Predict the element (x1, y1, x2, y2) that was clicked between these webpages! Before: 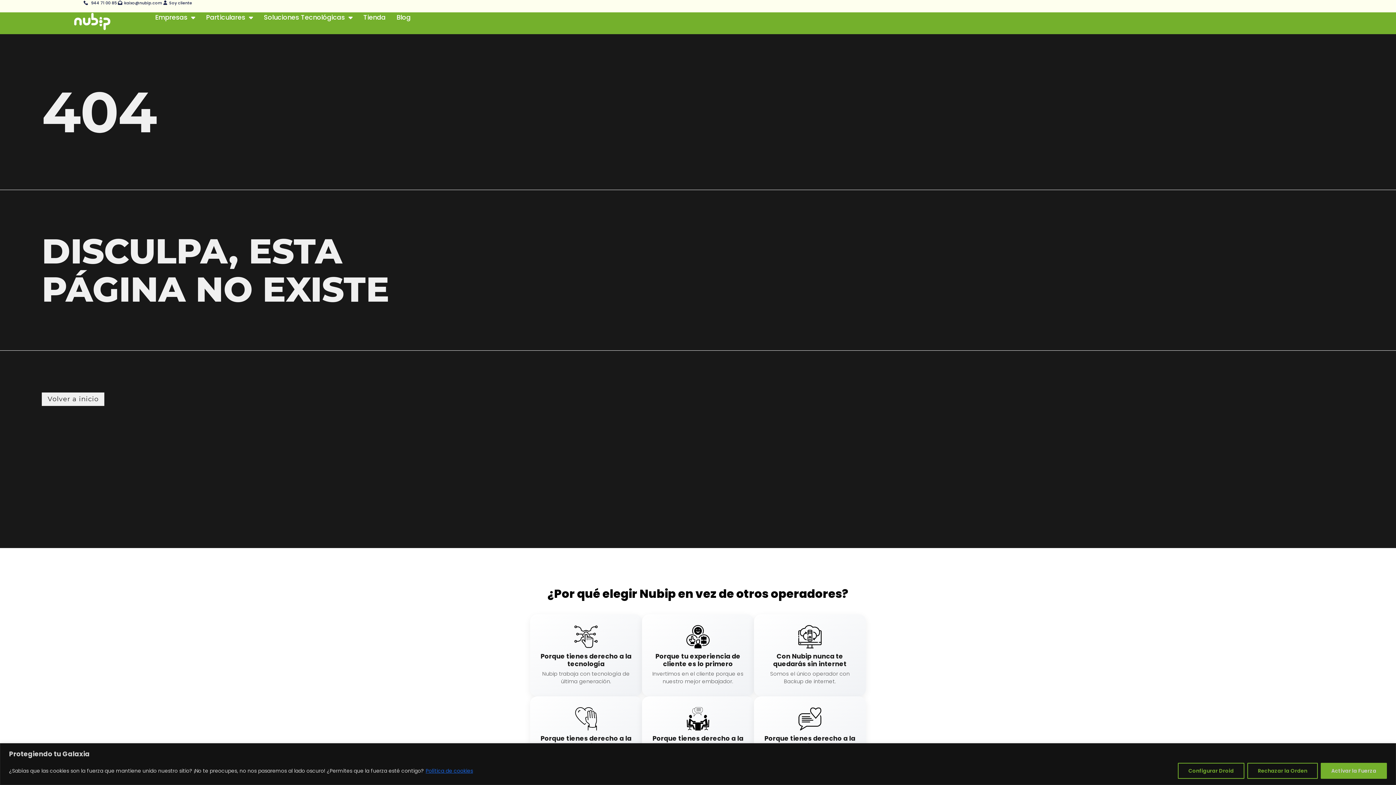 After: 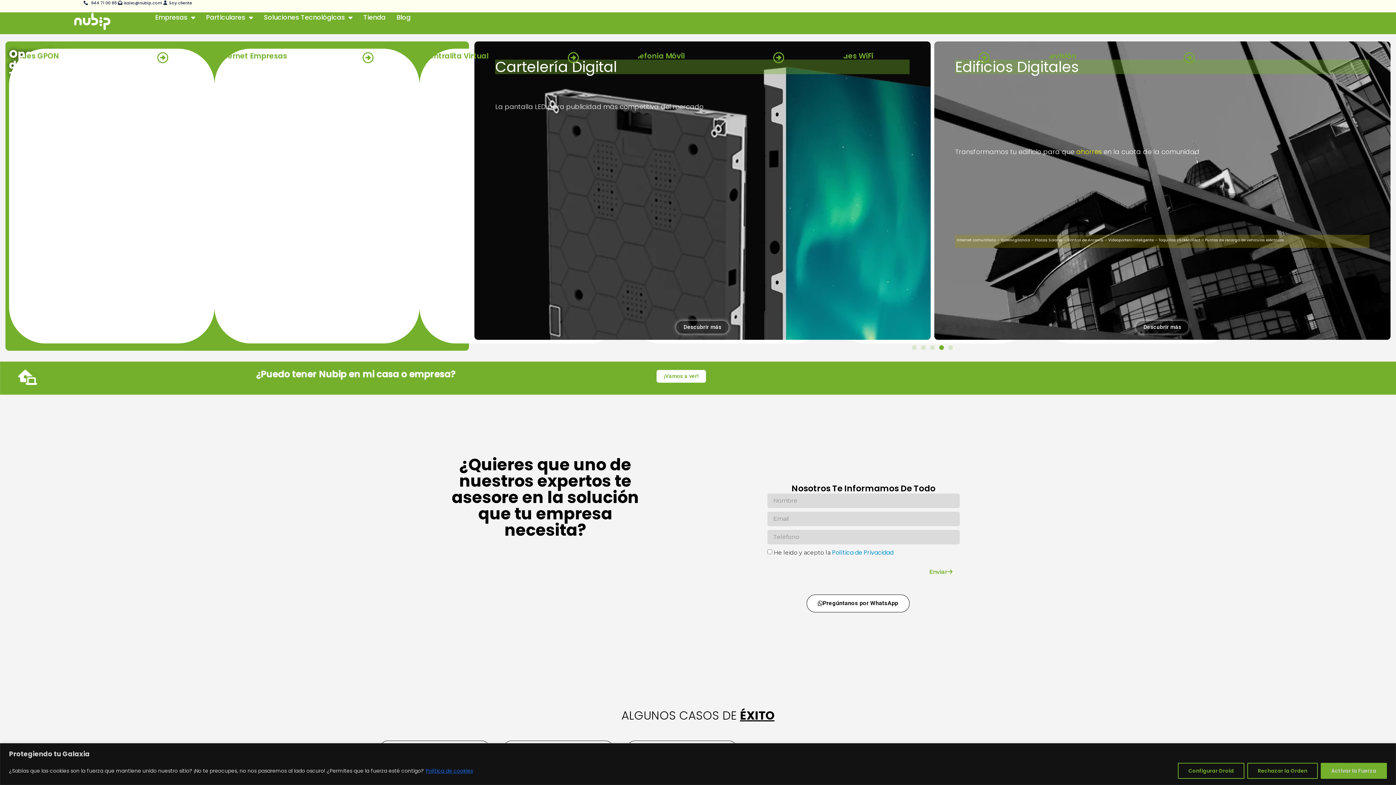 Action: bbox: (27, 12, 155, 31)